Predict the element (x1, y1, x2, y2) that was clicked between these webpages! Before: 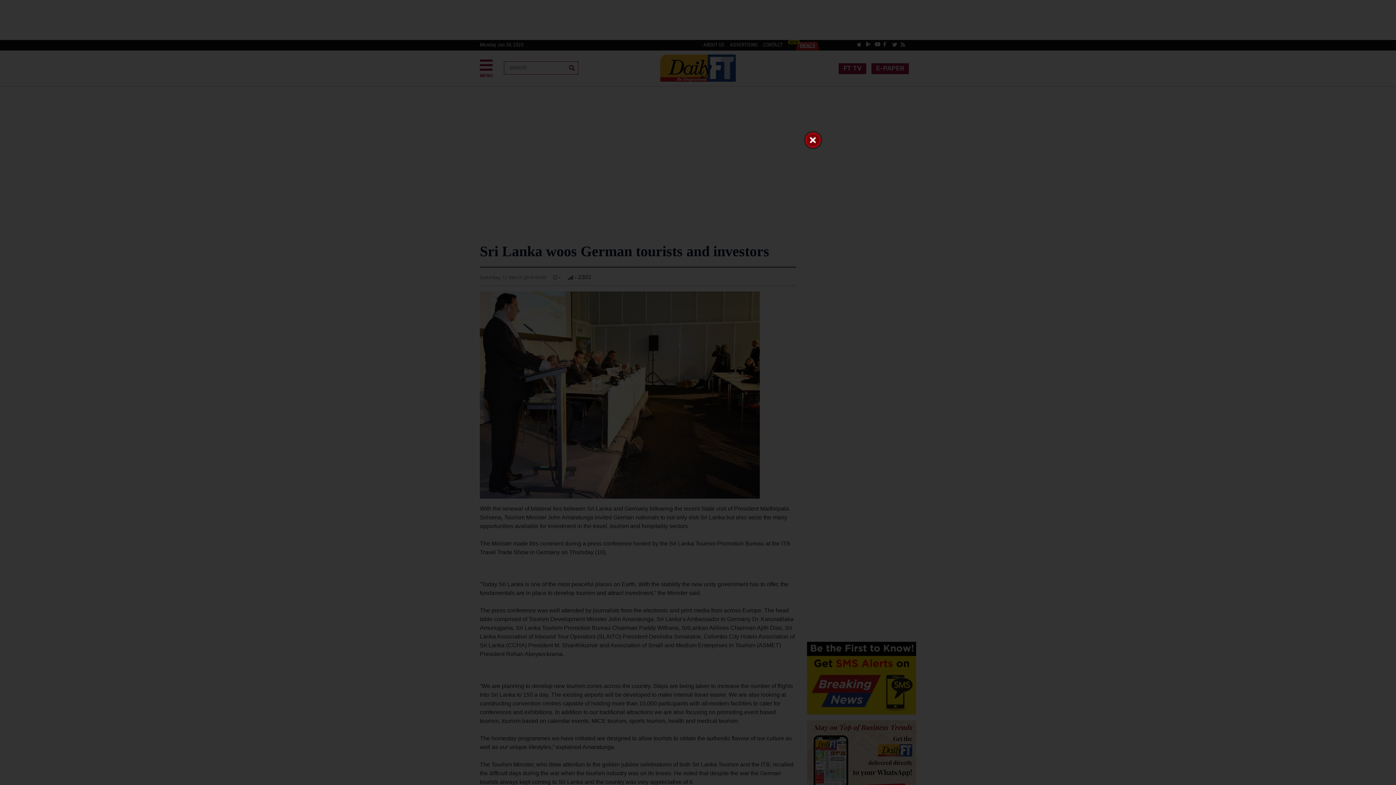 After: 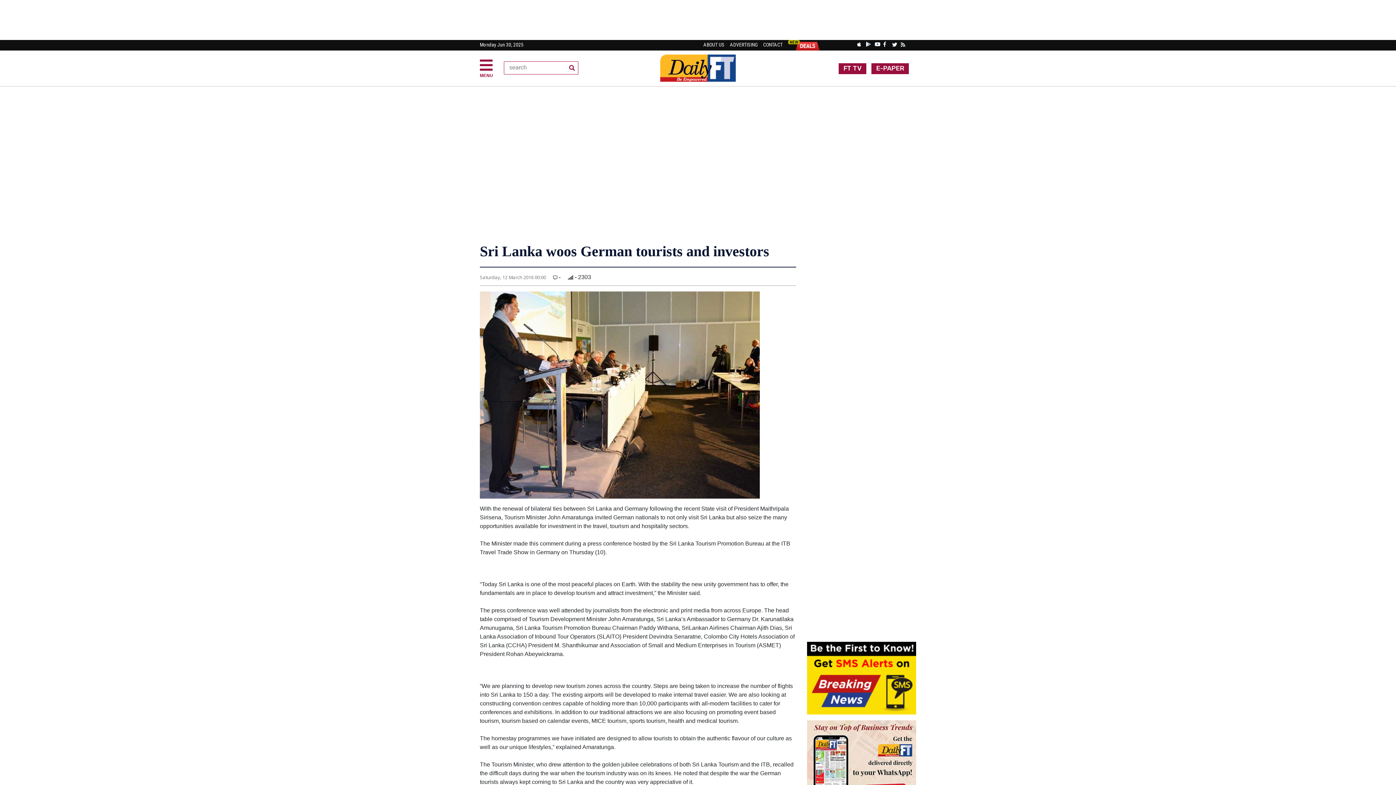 Action: bbox: (803, 130, 823, 150)